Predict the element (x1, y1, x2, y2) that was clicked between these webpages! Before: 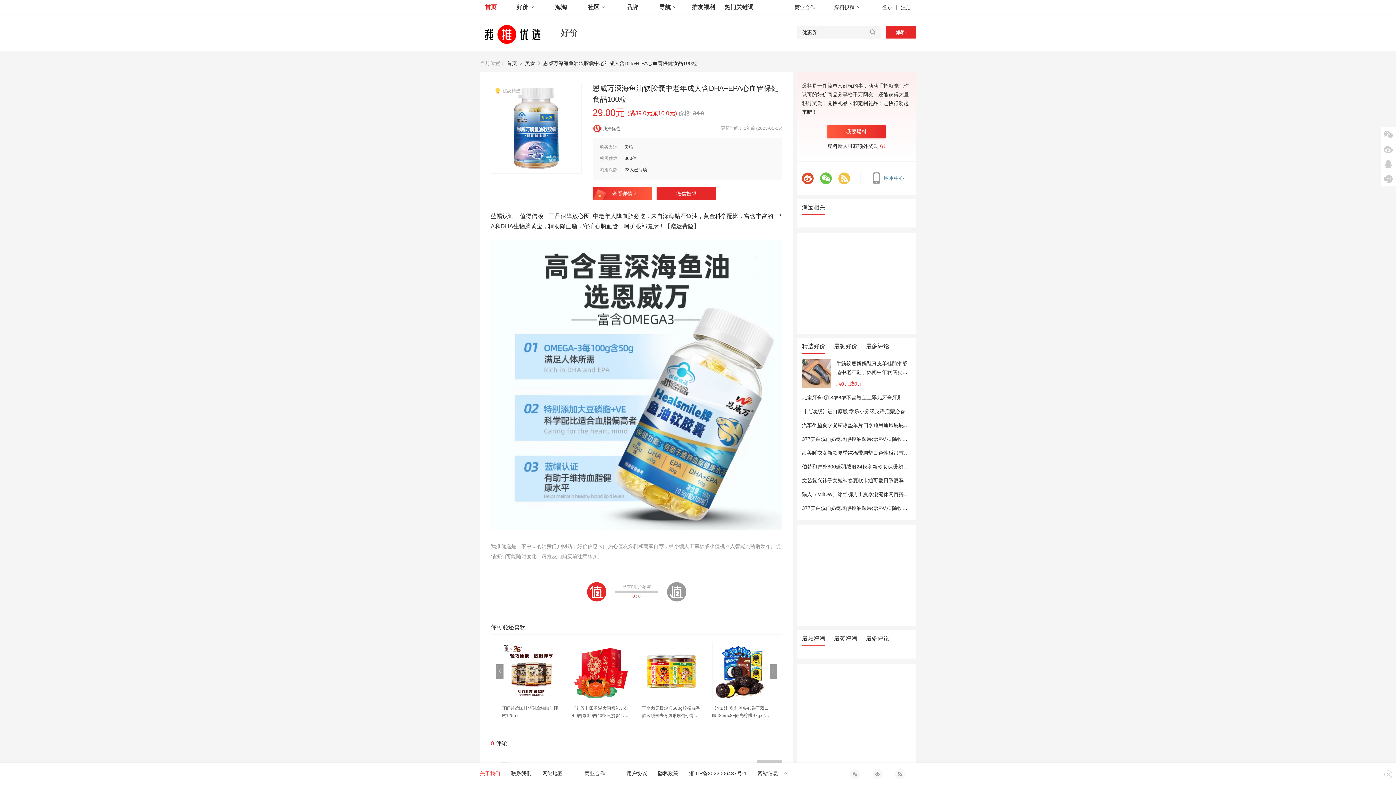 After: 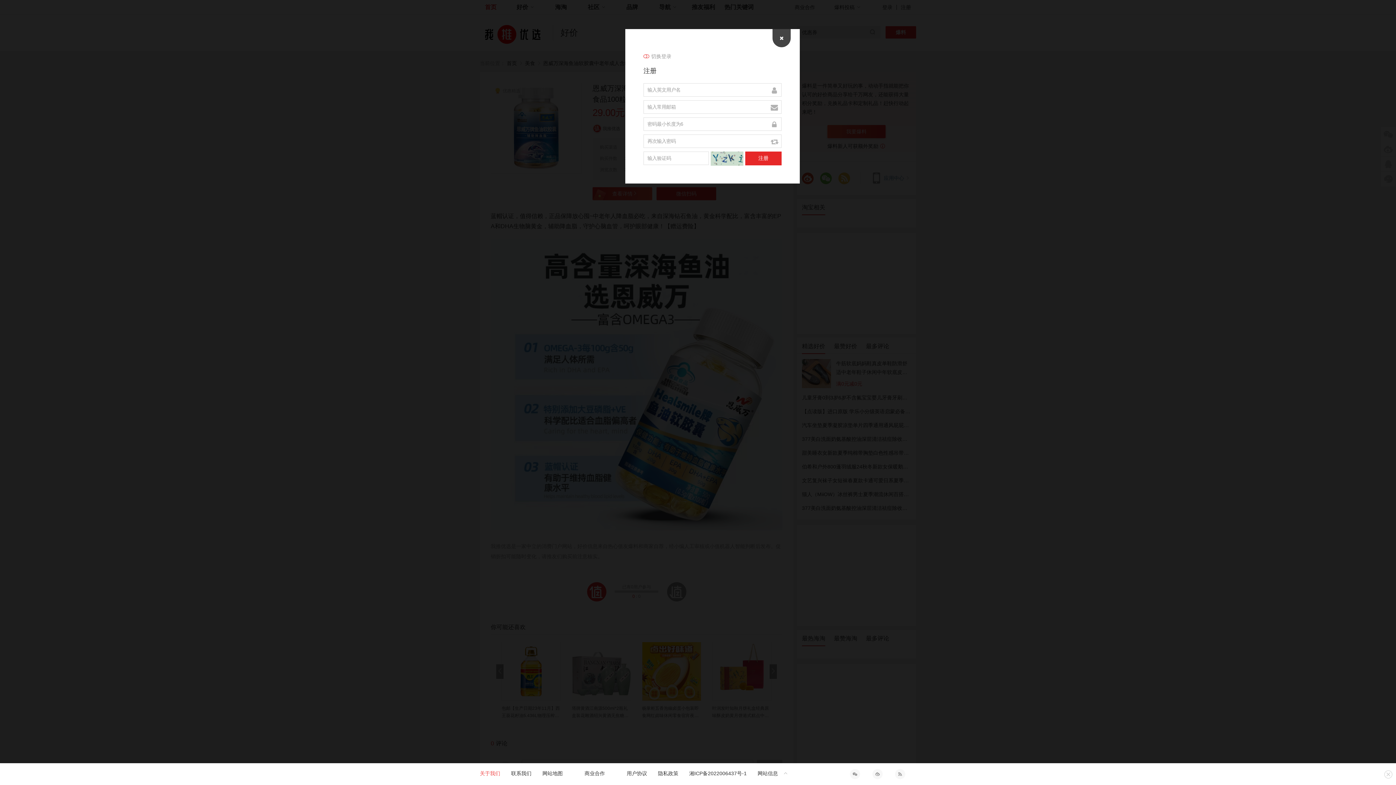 Action: bbox: (901, 0, 911, 14) label: 注册